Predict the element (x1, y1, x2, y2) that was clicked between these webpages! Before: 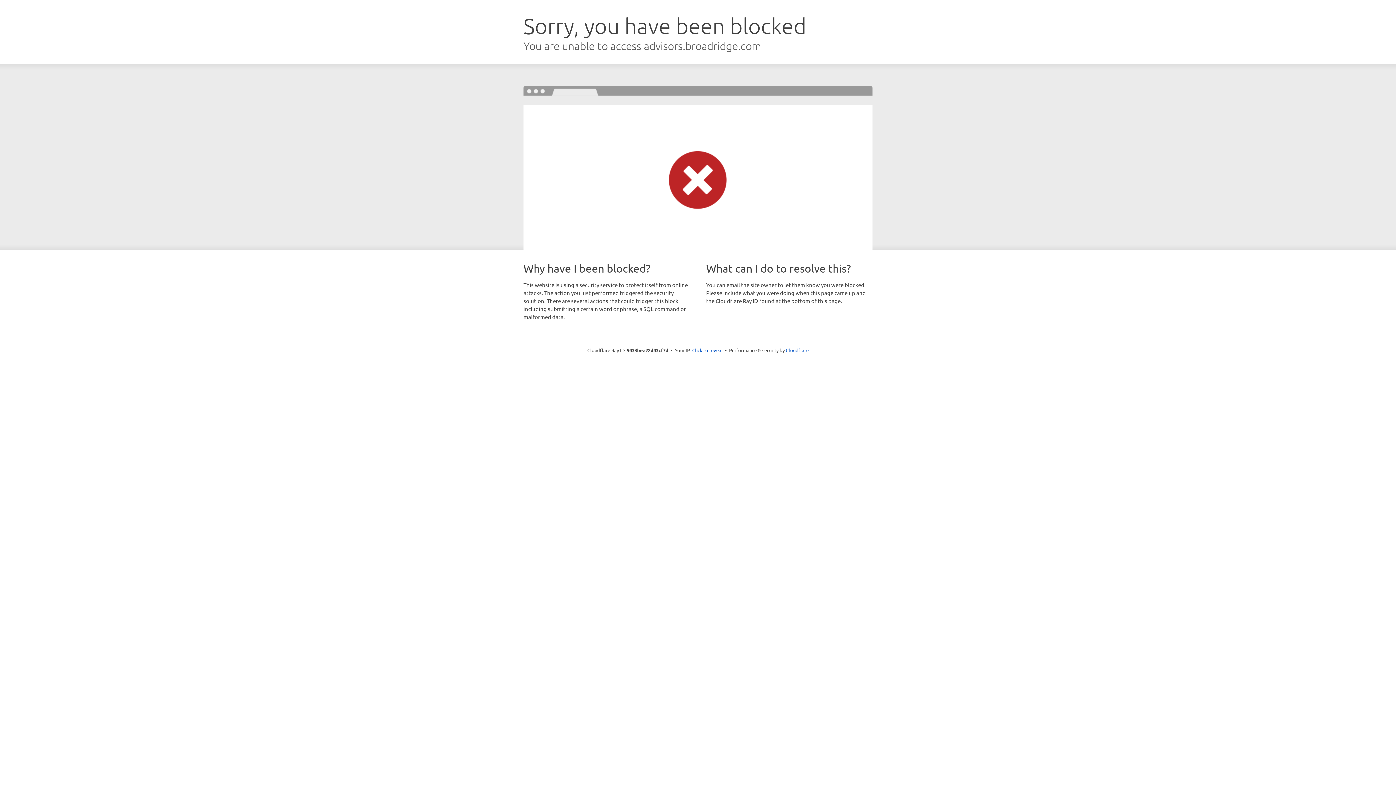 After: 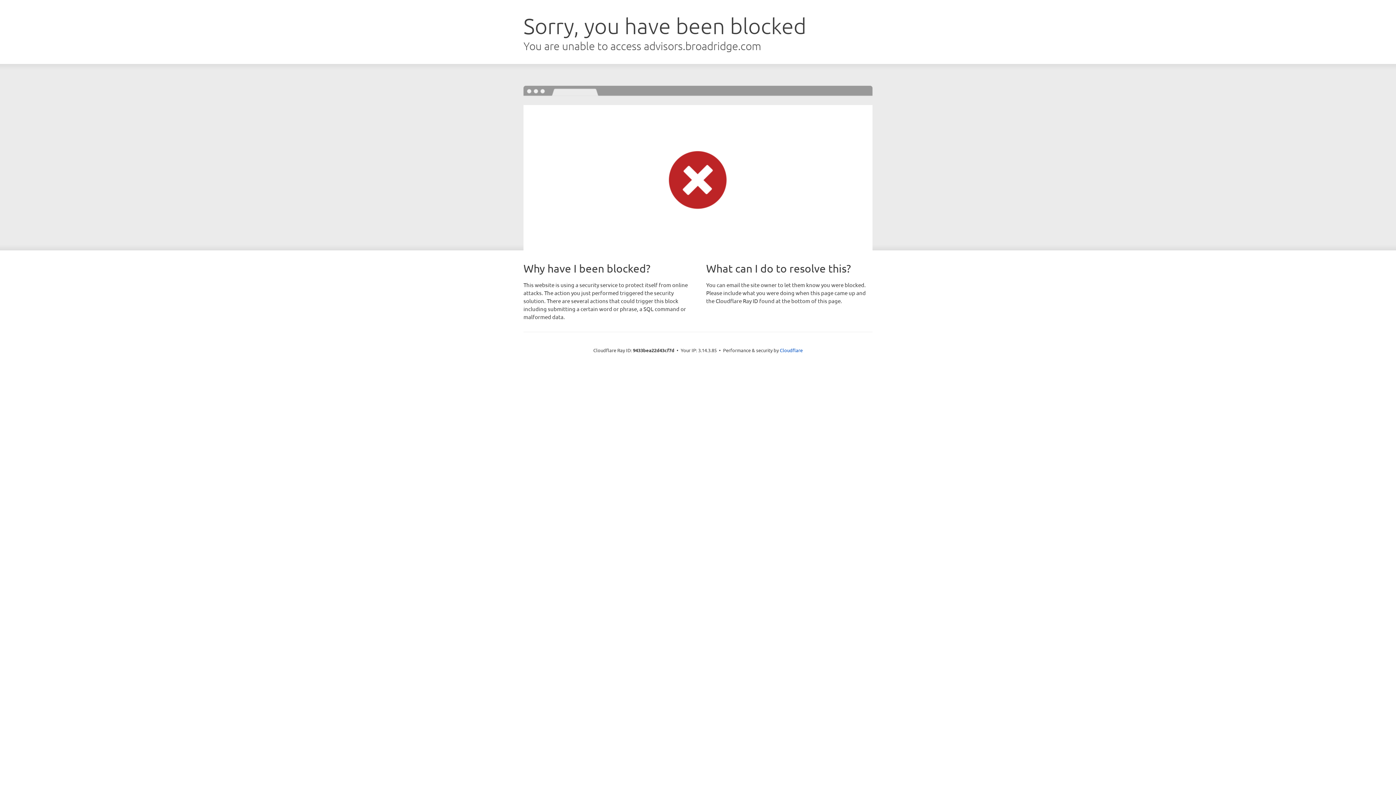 Action: bbox: (692, 346, 722, 353) label: Click to reveal